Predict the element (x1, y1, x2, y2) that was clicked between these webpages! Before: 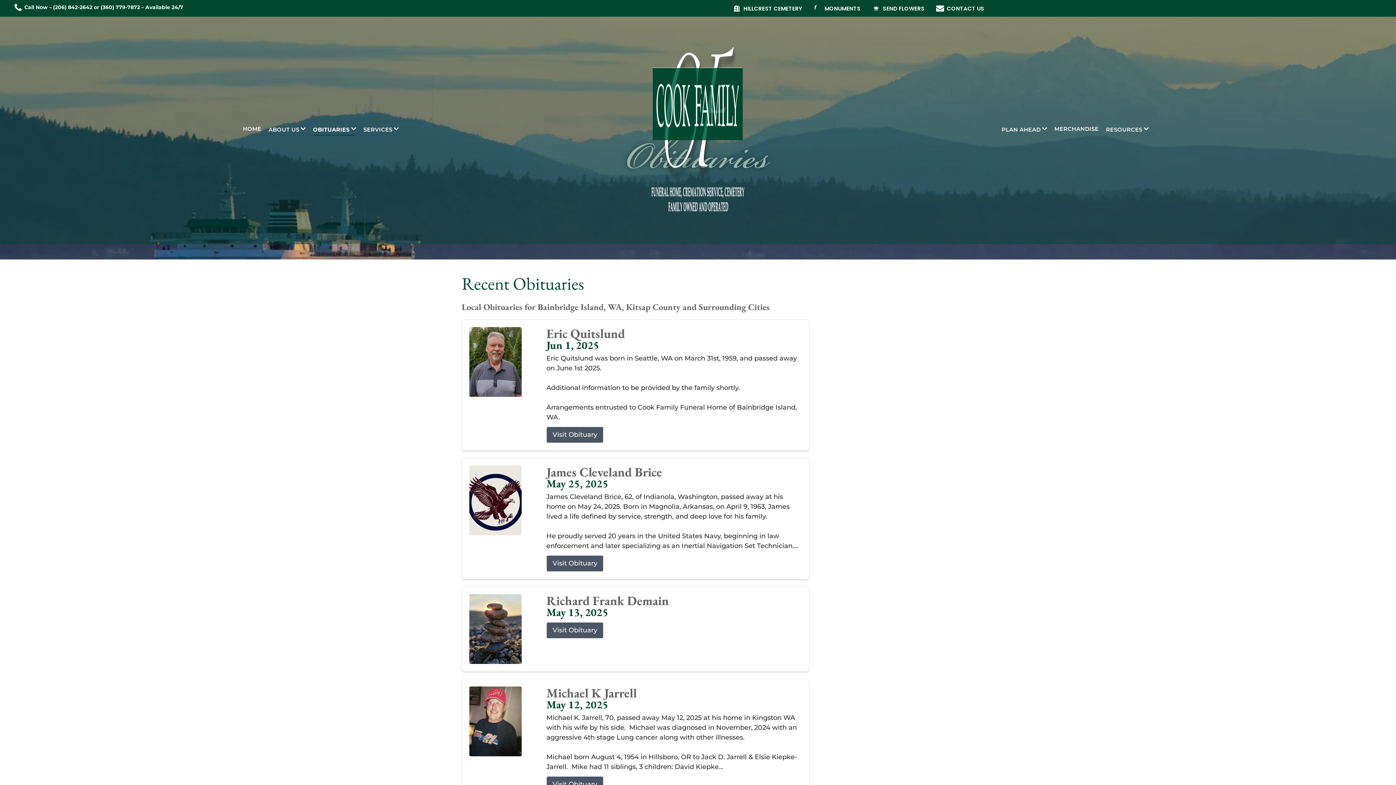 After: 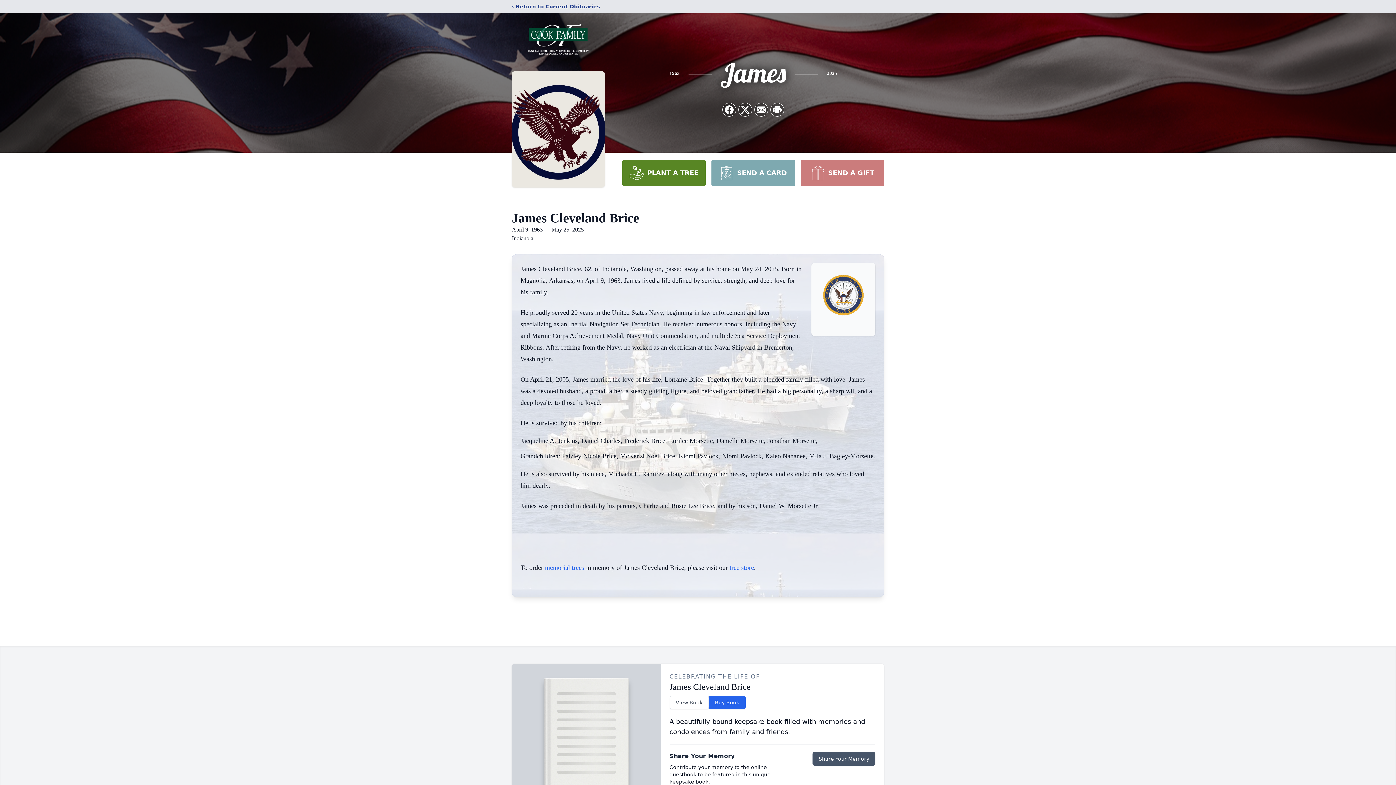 Action: bbox: (469, 465, 534, 535)